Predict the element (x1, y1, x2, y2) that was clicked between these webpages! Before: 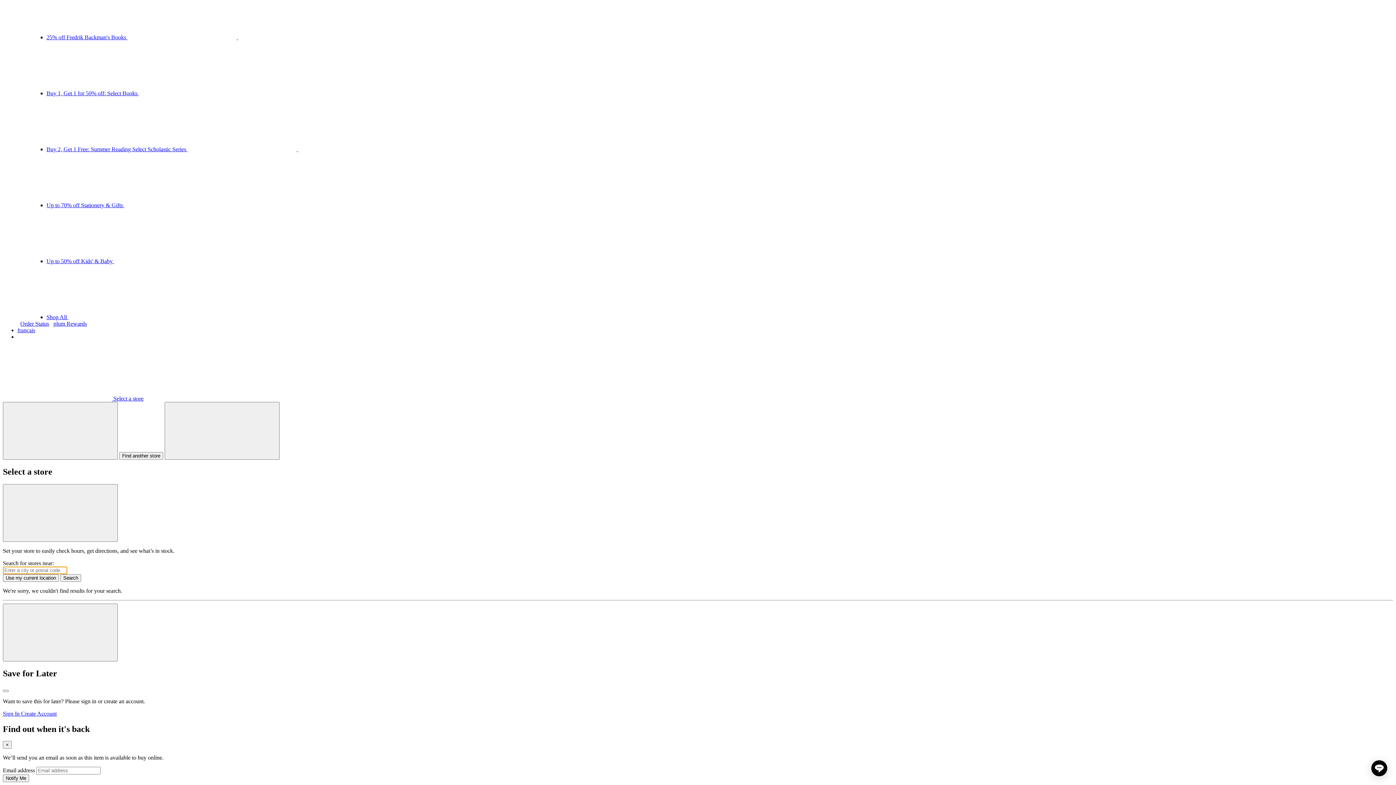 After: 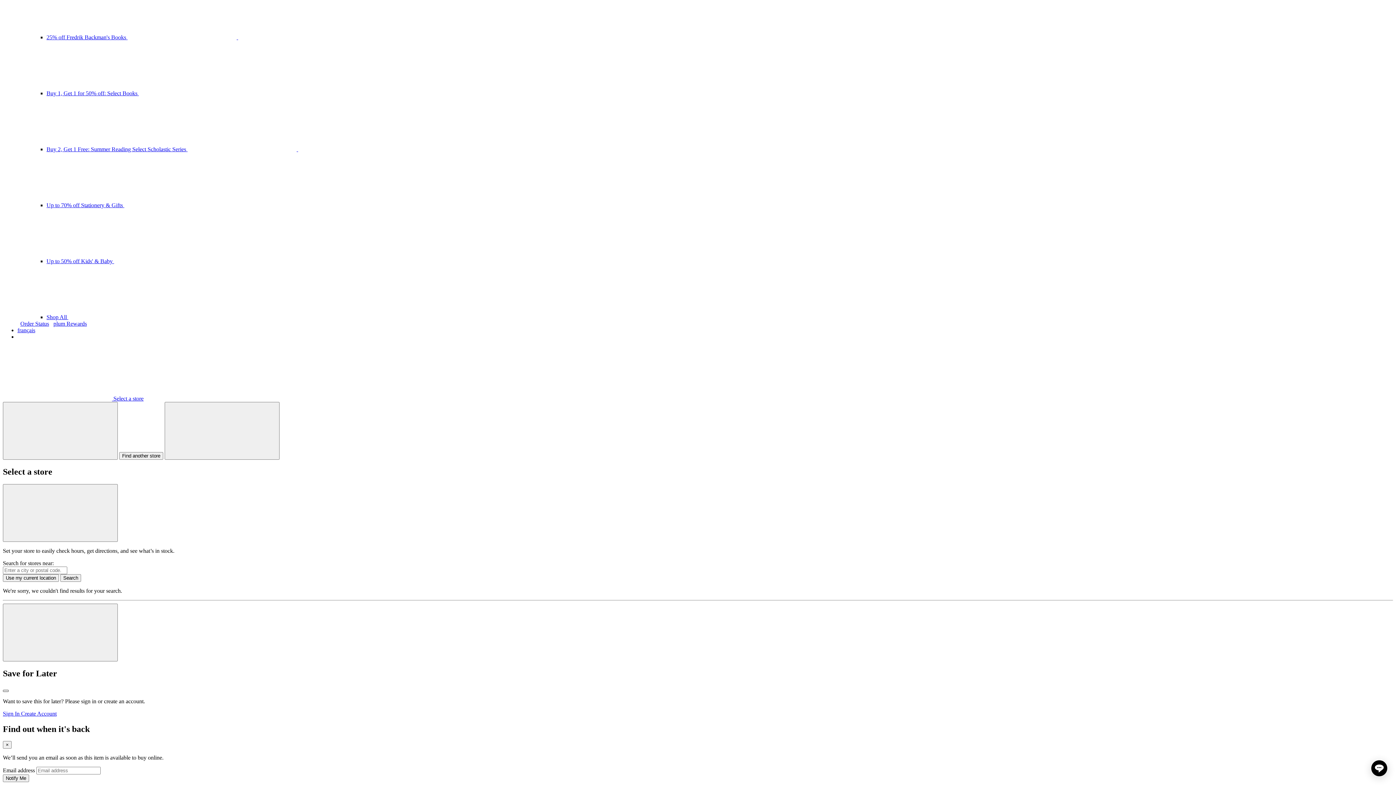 Action: label: Close bbox: (2, 690, 8, 692)